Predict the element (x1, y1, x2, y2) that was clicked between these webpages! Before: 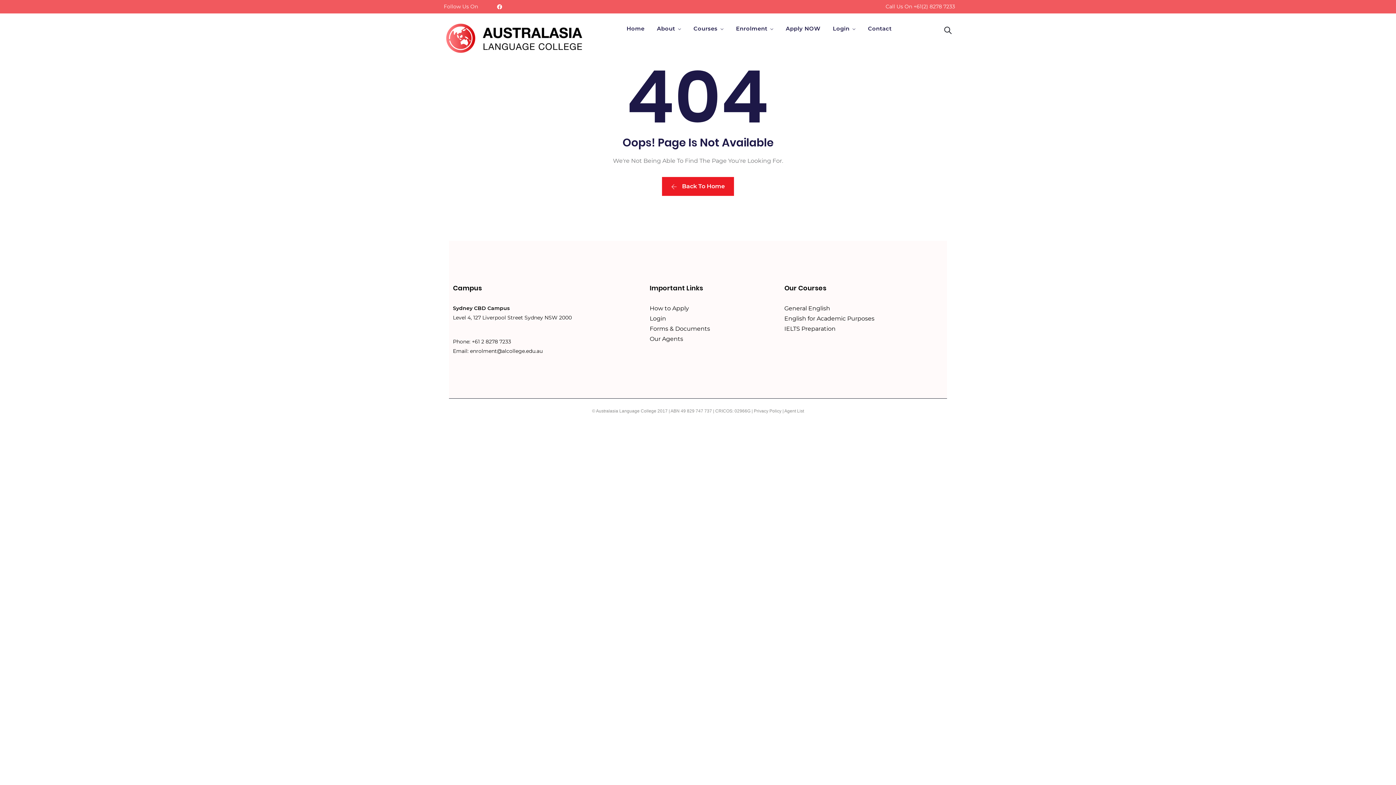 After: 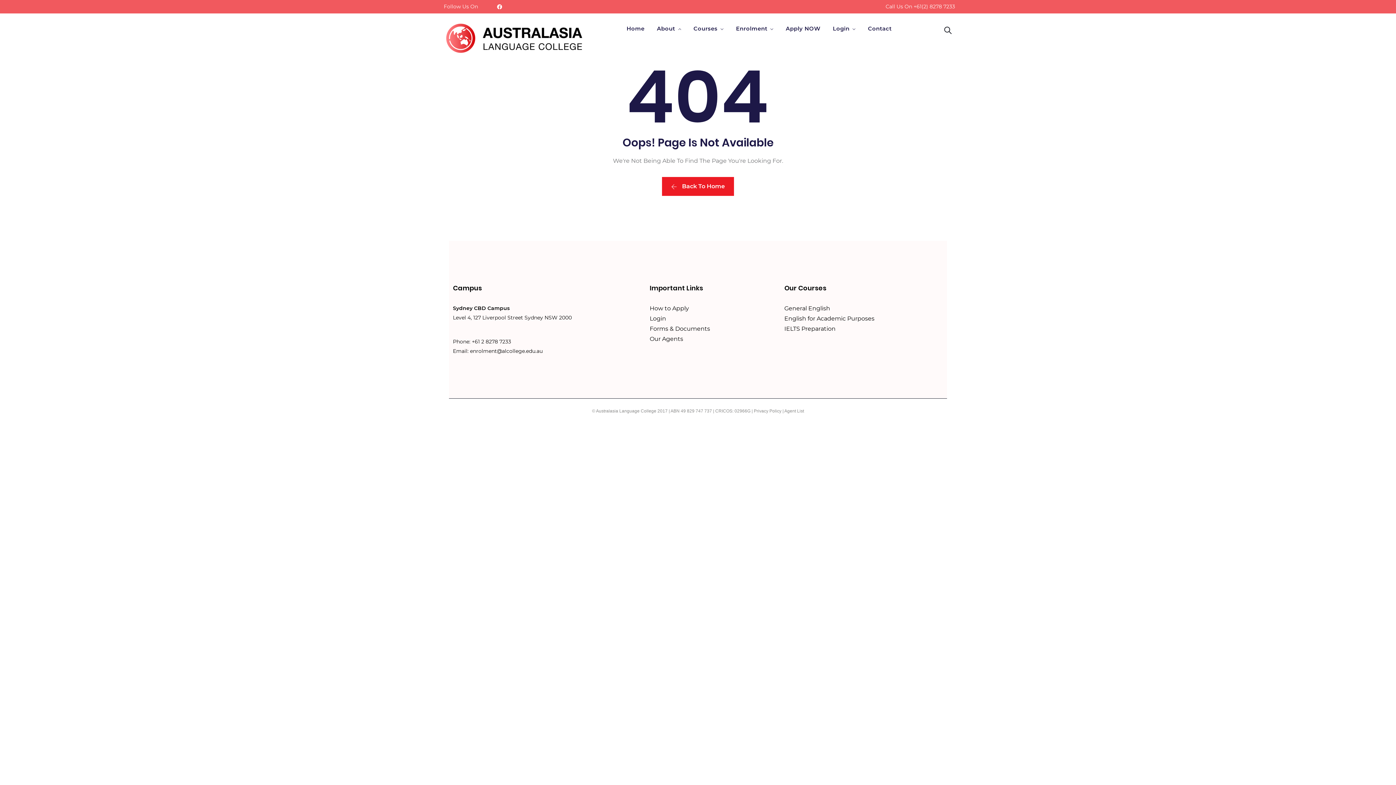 Action: bbox: (657, 20, 681, 36) label: About